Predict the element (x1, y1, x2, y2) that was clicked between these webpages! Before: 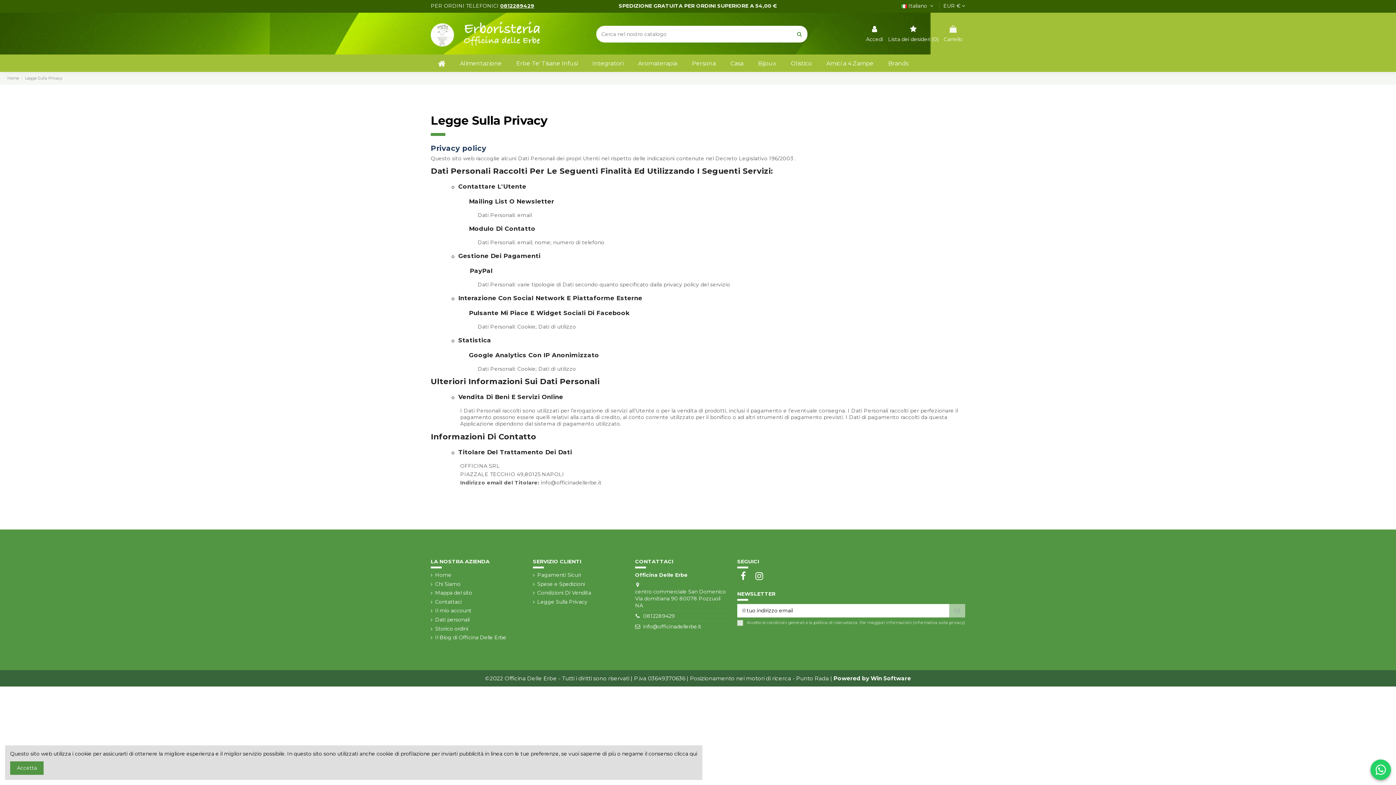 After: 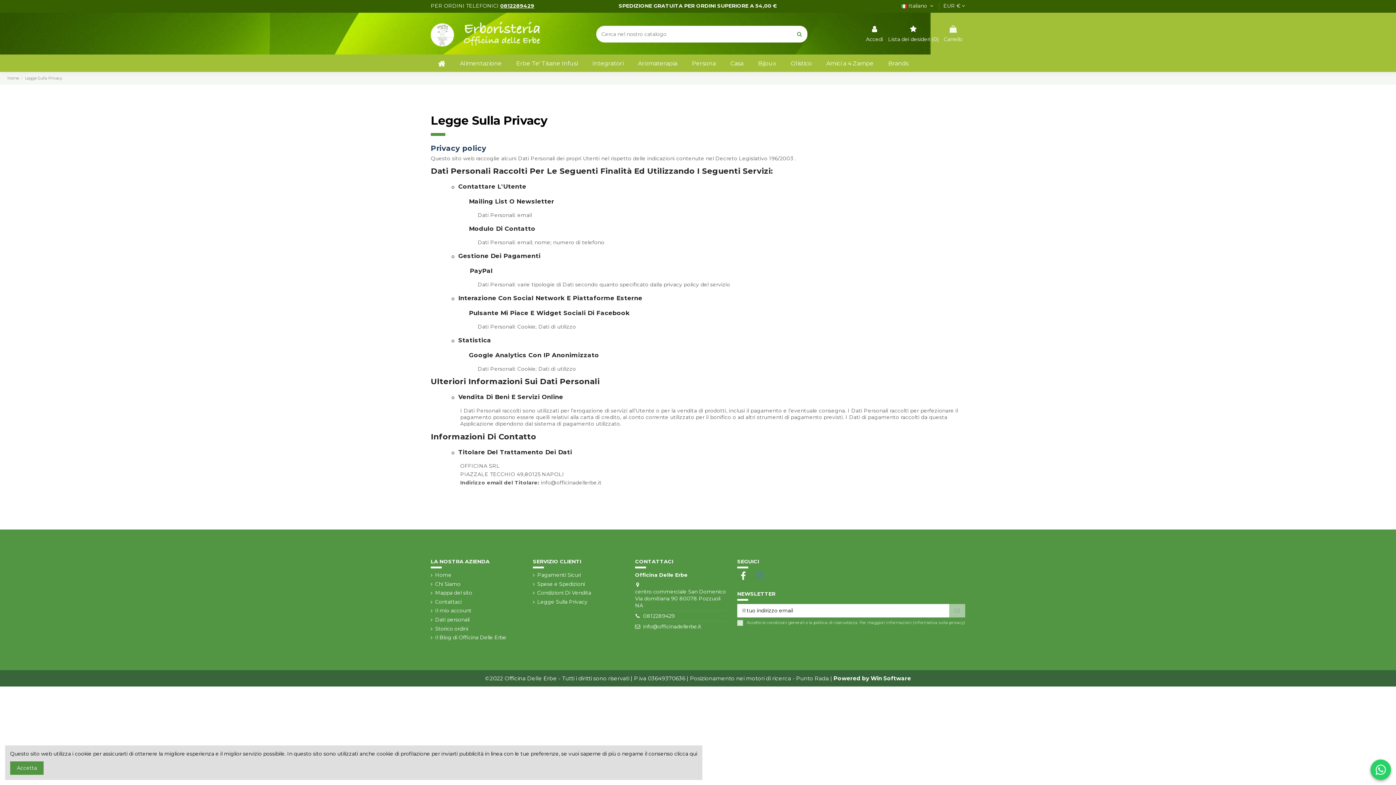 Action: bbox: (753, 570, 765, 581)